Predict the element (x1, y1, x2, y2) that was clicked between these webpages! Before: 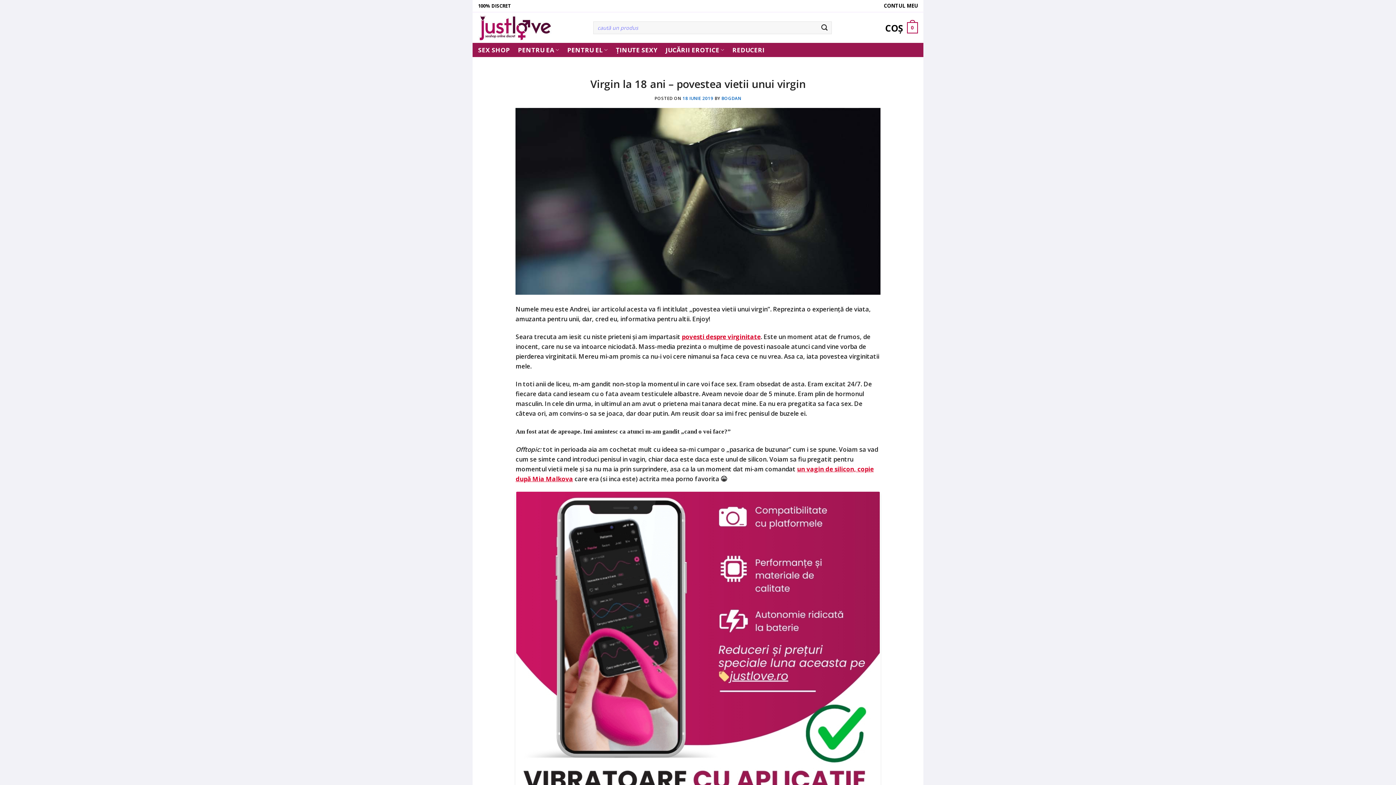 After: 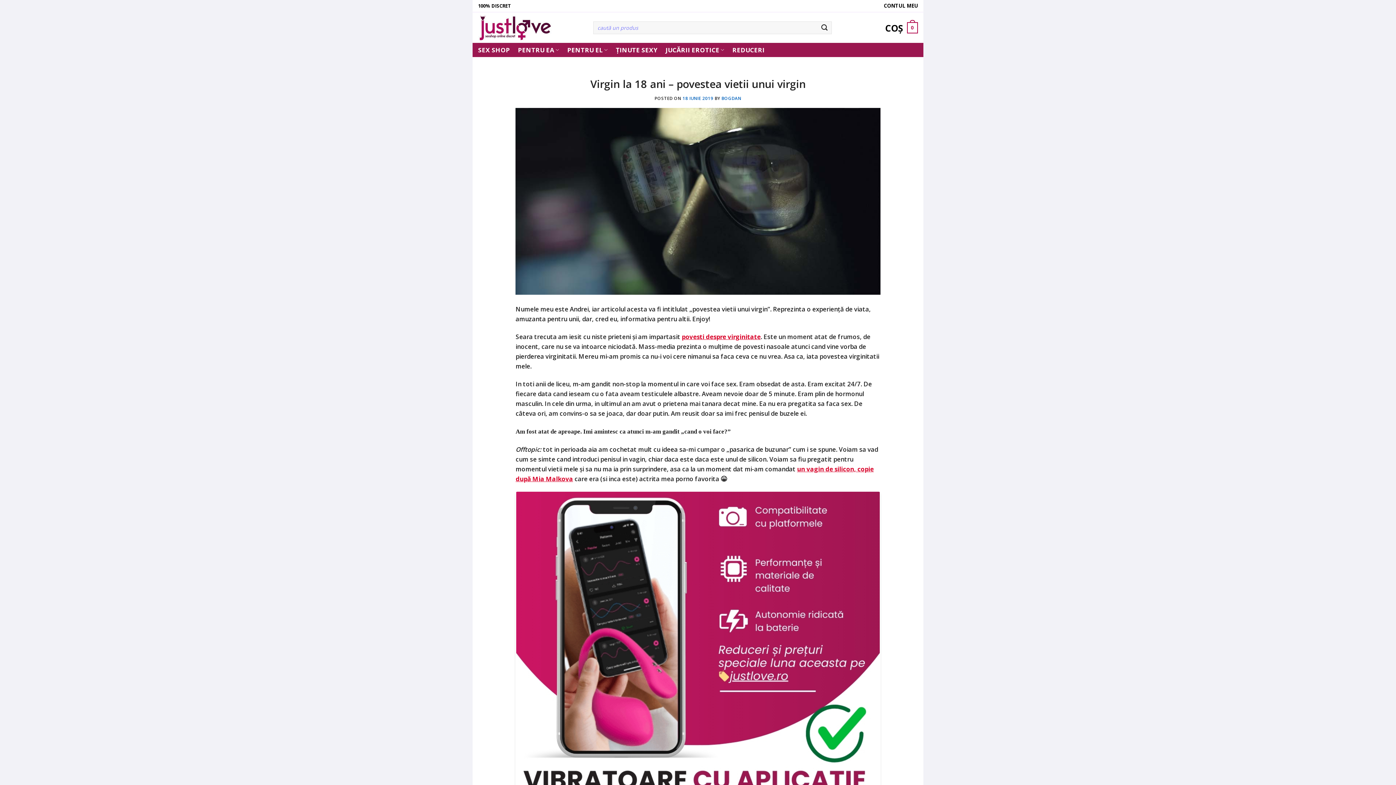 Action: label: 18 IUNIE 2019 bbox: (682, 95, 713, 101)